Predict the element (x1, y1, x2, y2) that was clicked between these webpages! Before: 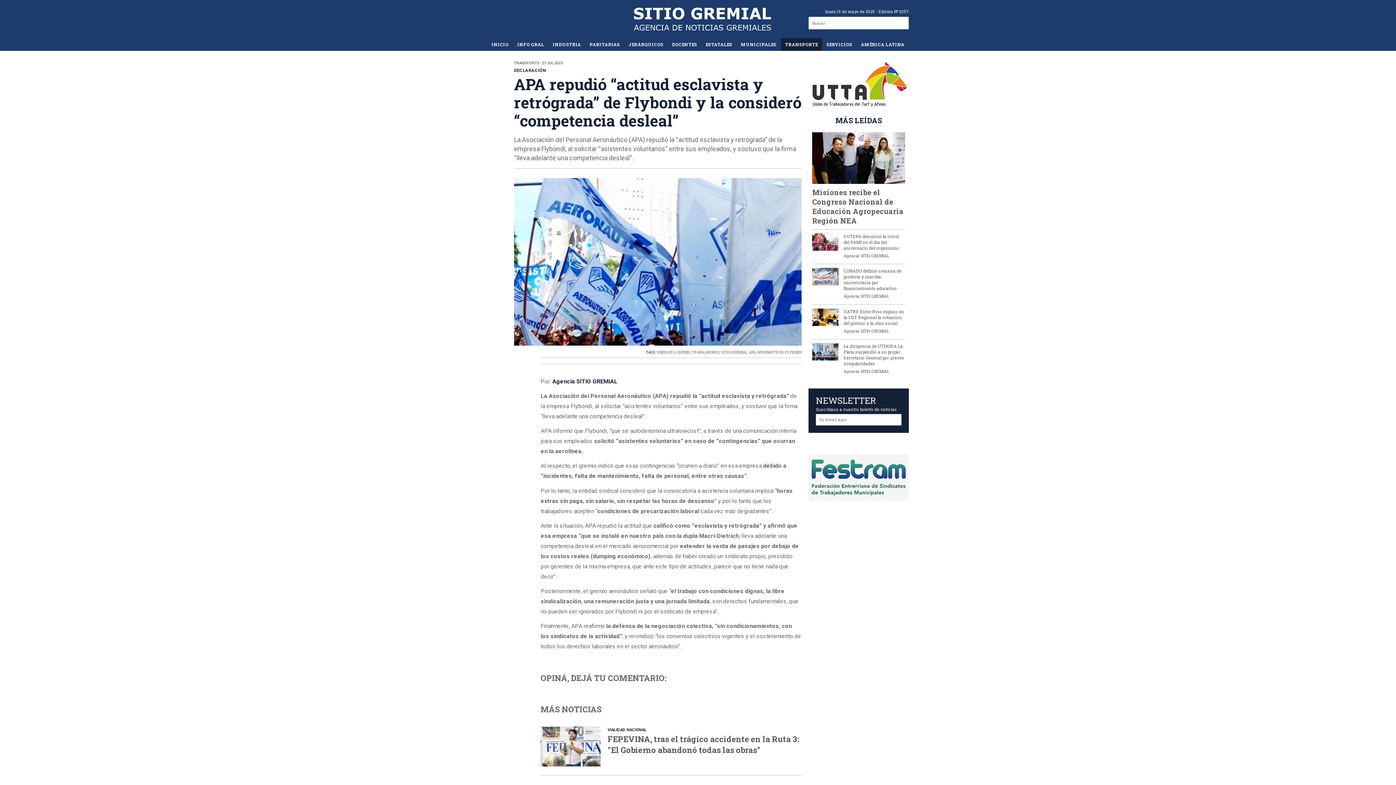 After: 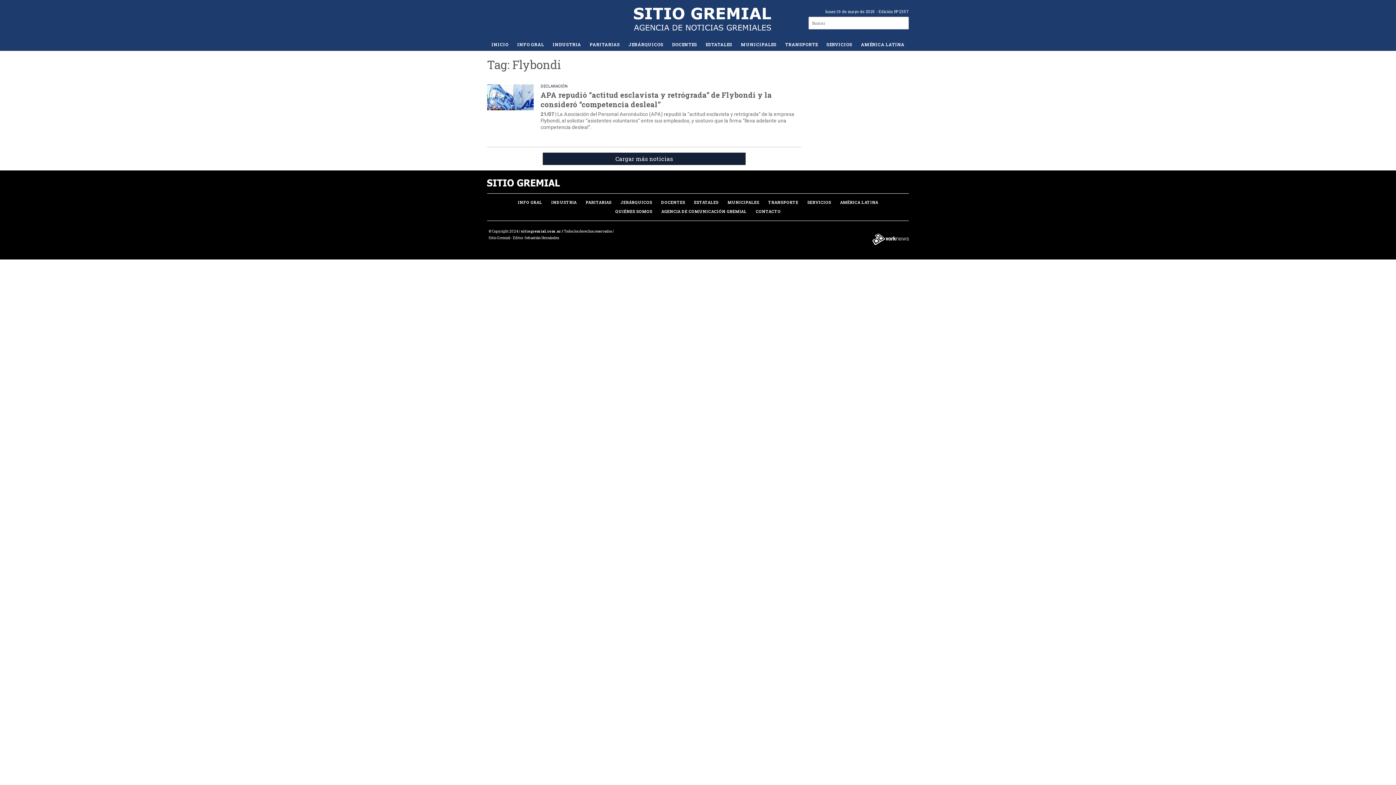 Action: label: FLYBONDI bbox: (785, 350, 801, 354)